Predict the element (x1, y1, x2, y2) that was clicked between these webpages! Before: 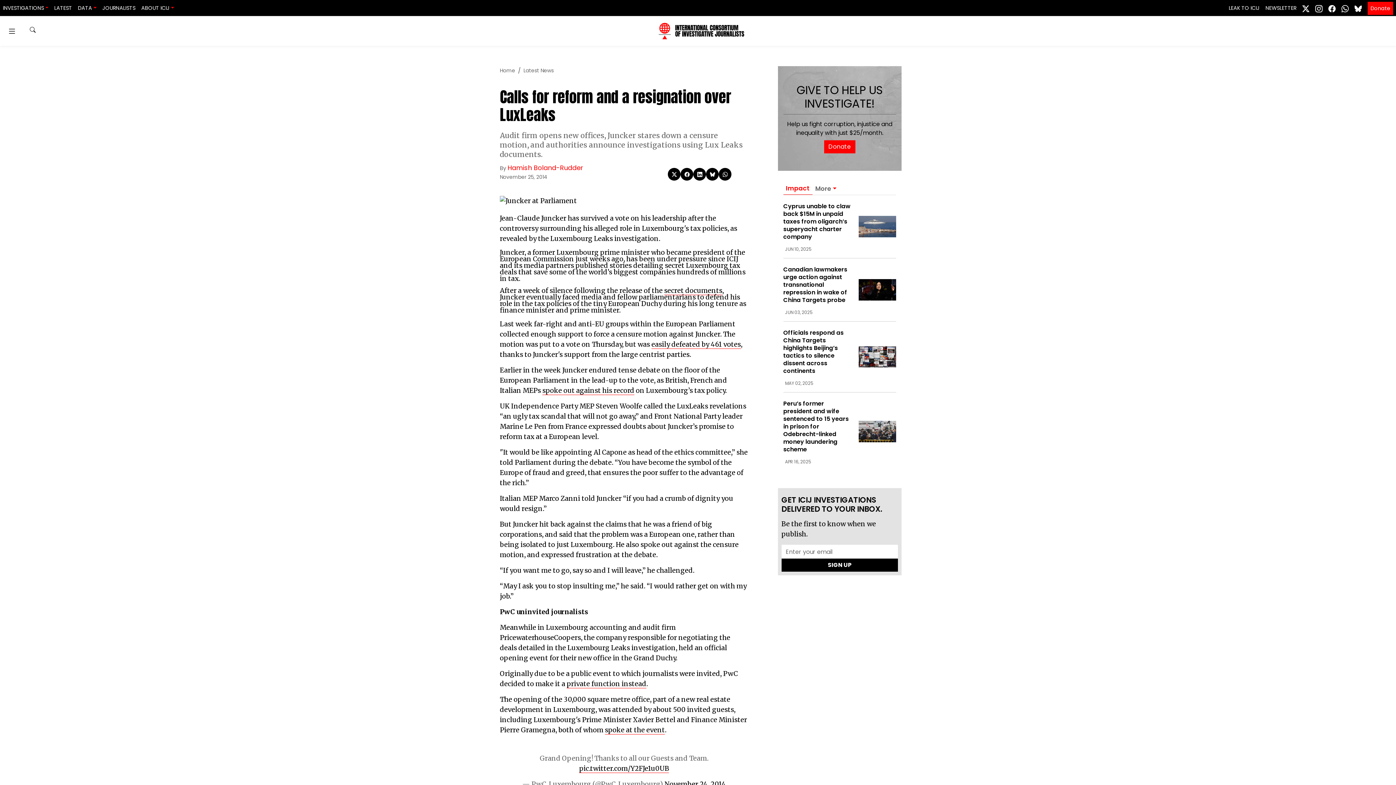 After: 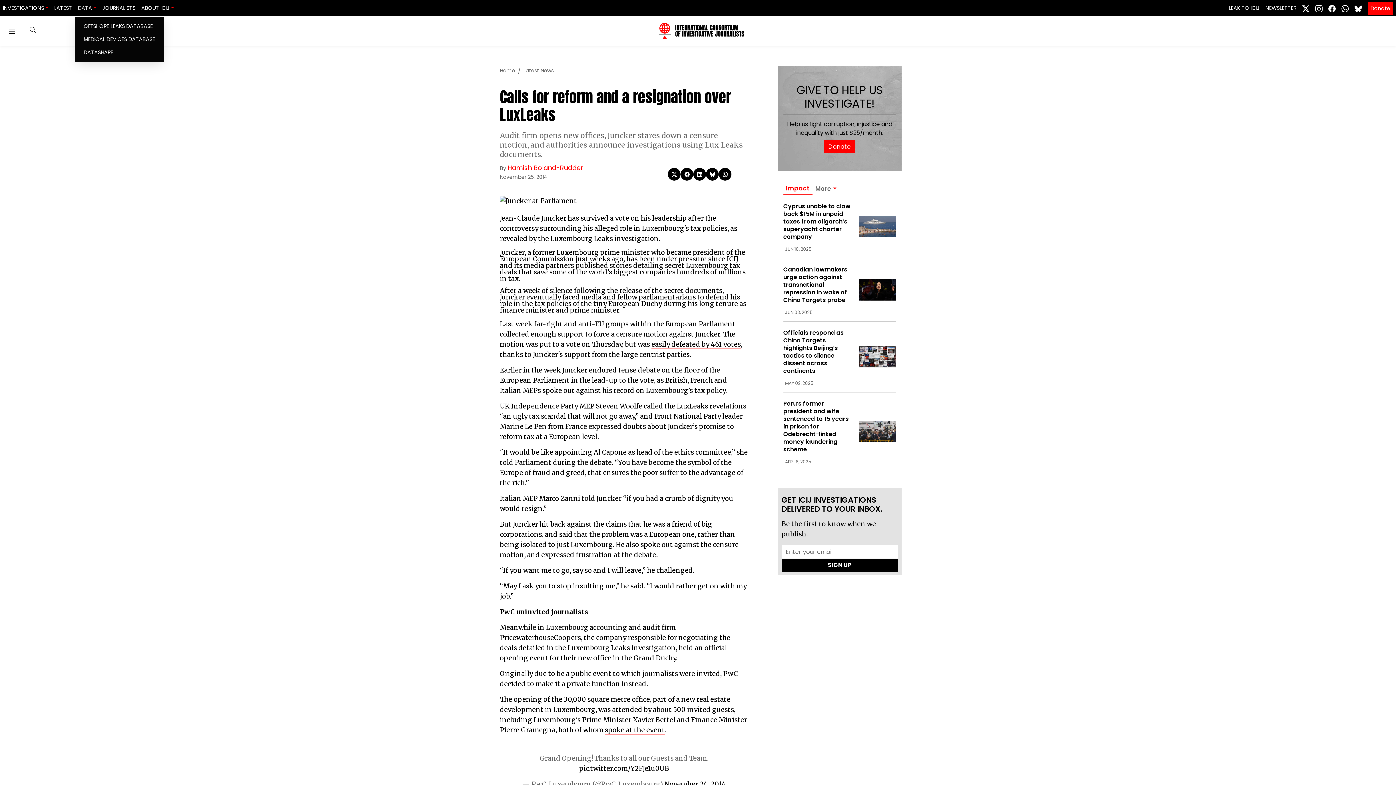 Action: label: DATA bbox: (75, 0, 99, 16)